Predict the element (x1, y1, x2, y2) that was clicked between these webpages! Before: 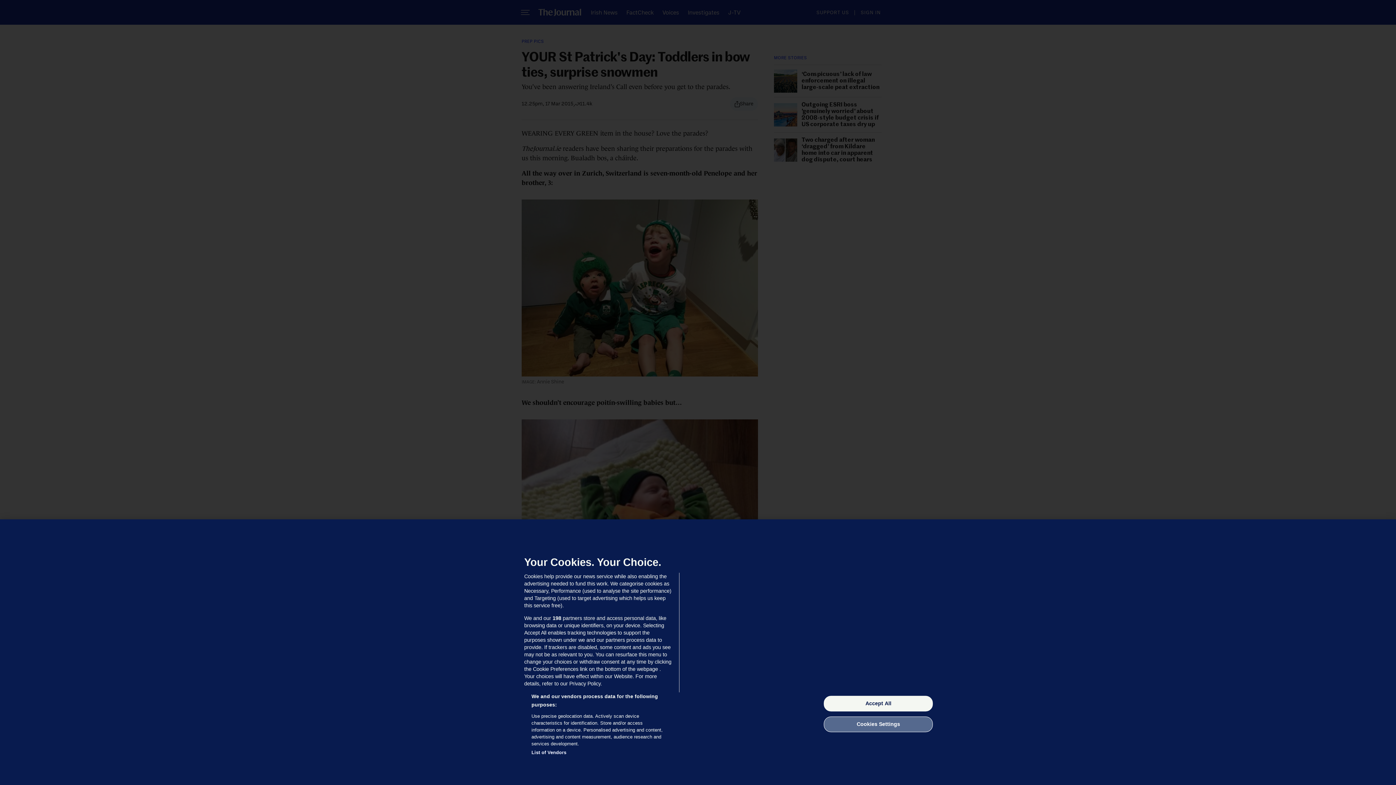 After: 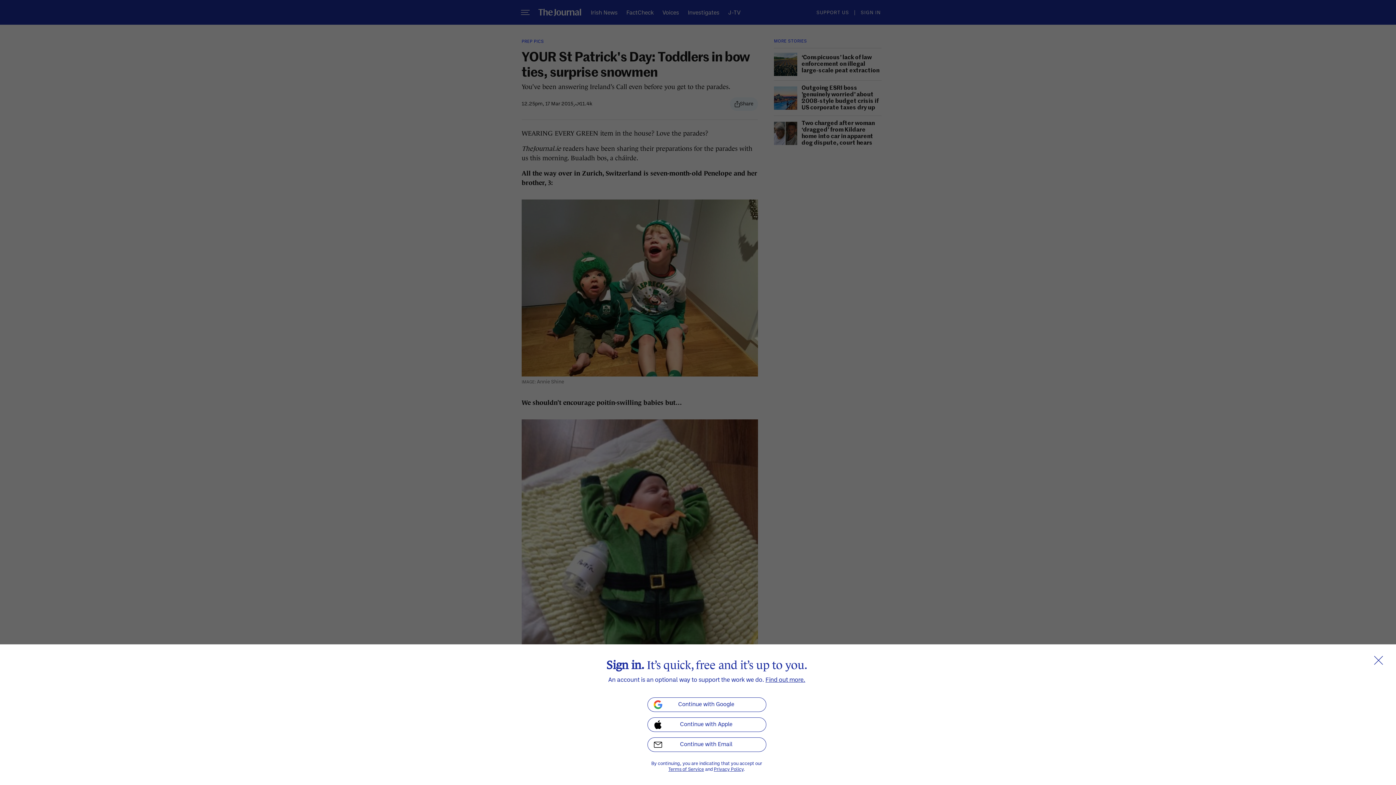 Action: bbox: (824, 696, 933, 711) label: Accept All